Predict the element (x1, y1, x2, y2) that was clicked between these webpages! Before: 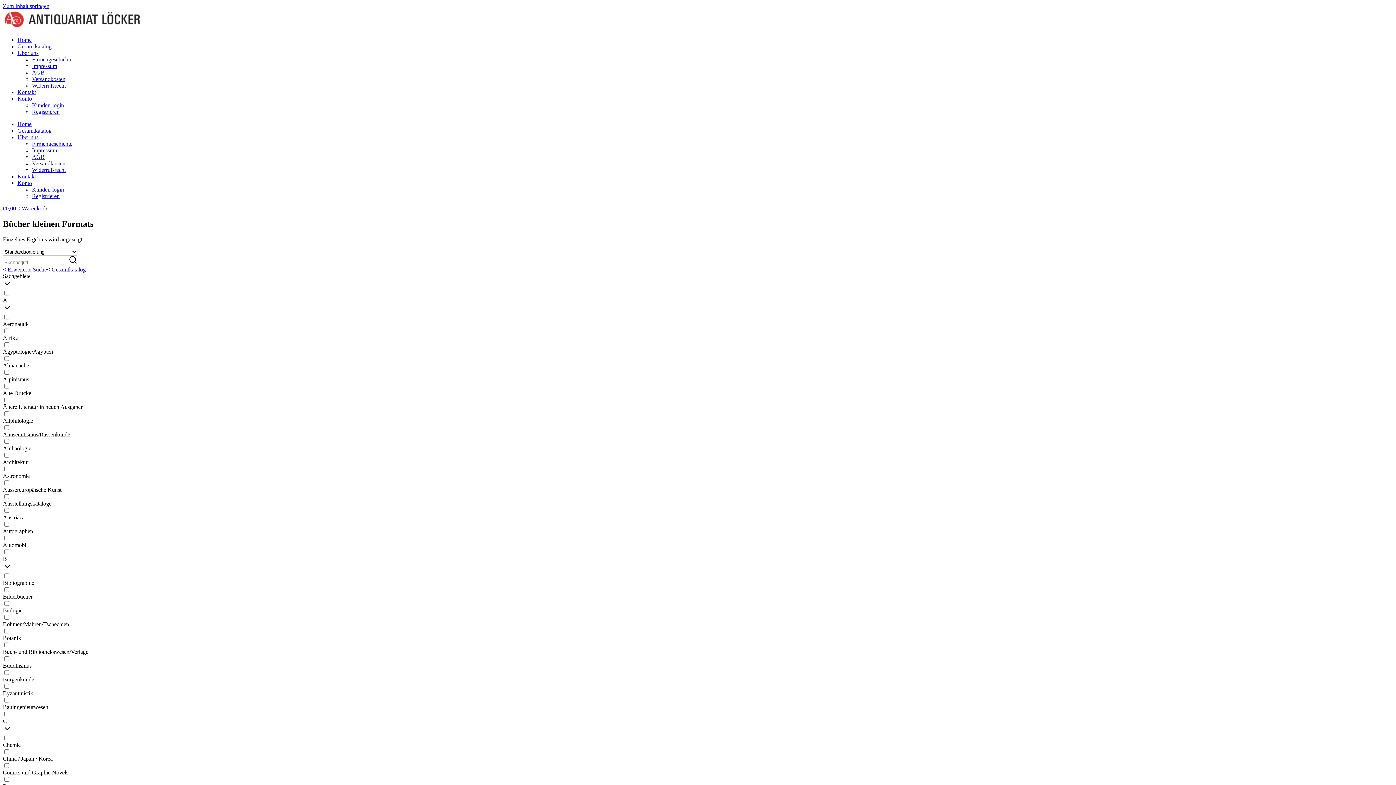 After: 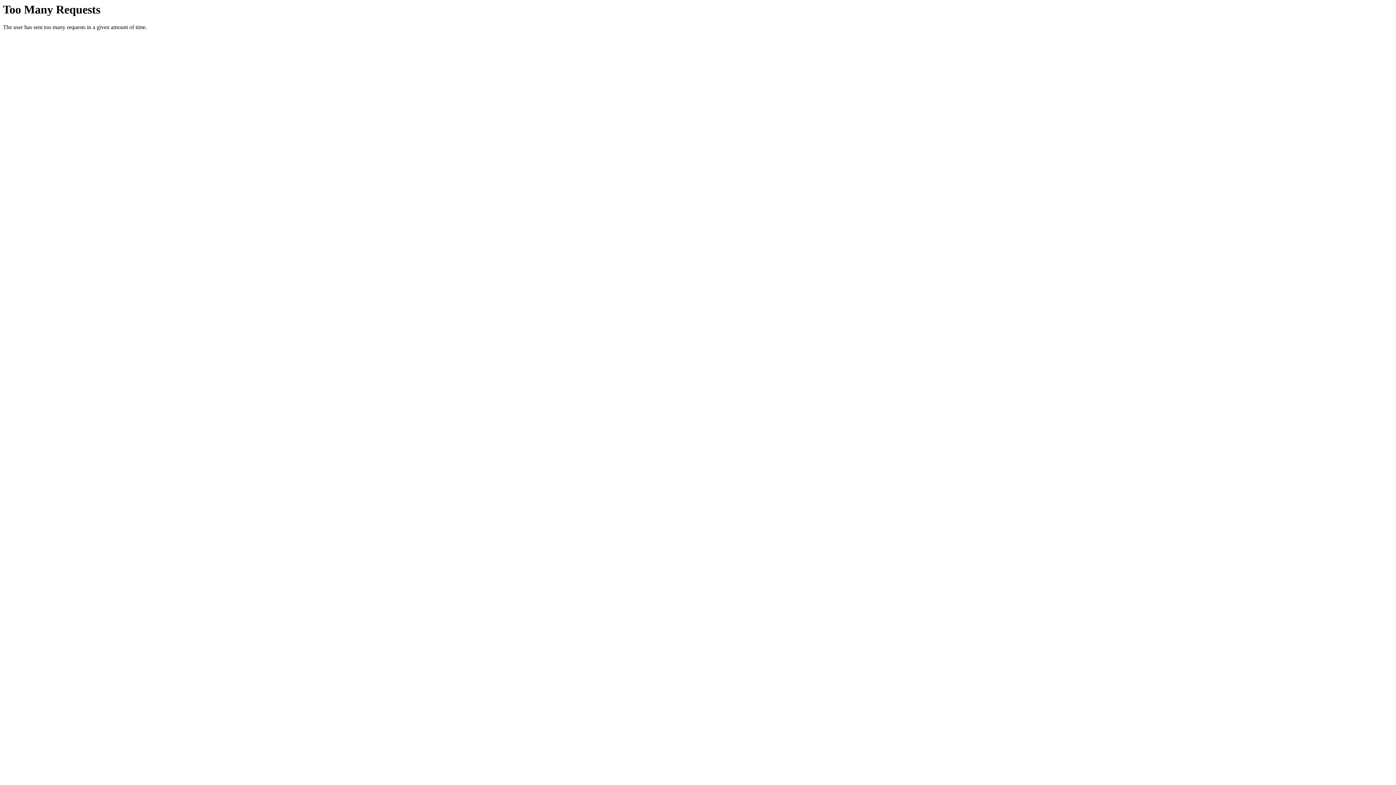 Action: bbox: (32, 56, 72, 62) label: Firmengeschichte